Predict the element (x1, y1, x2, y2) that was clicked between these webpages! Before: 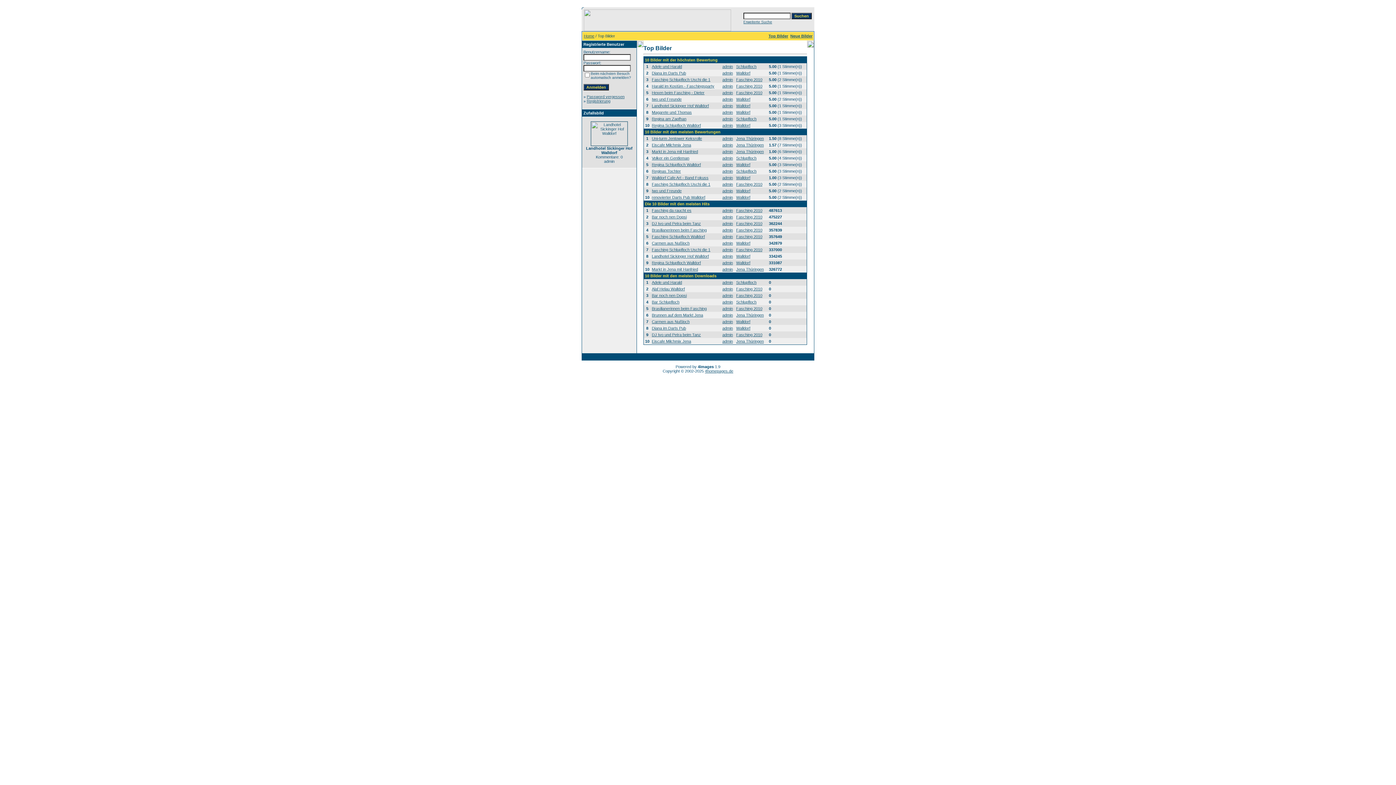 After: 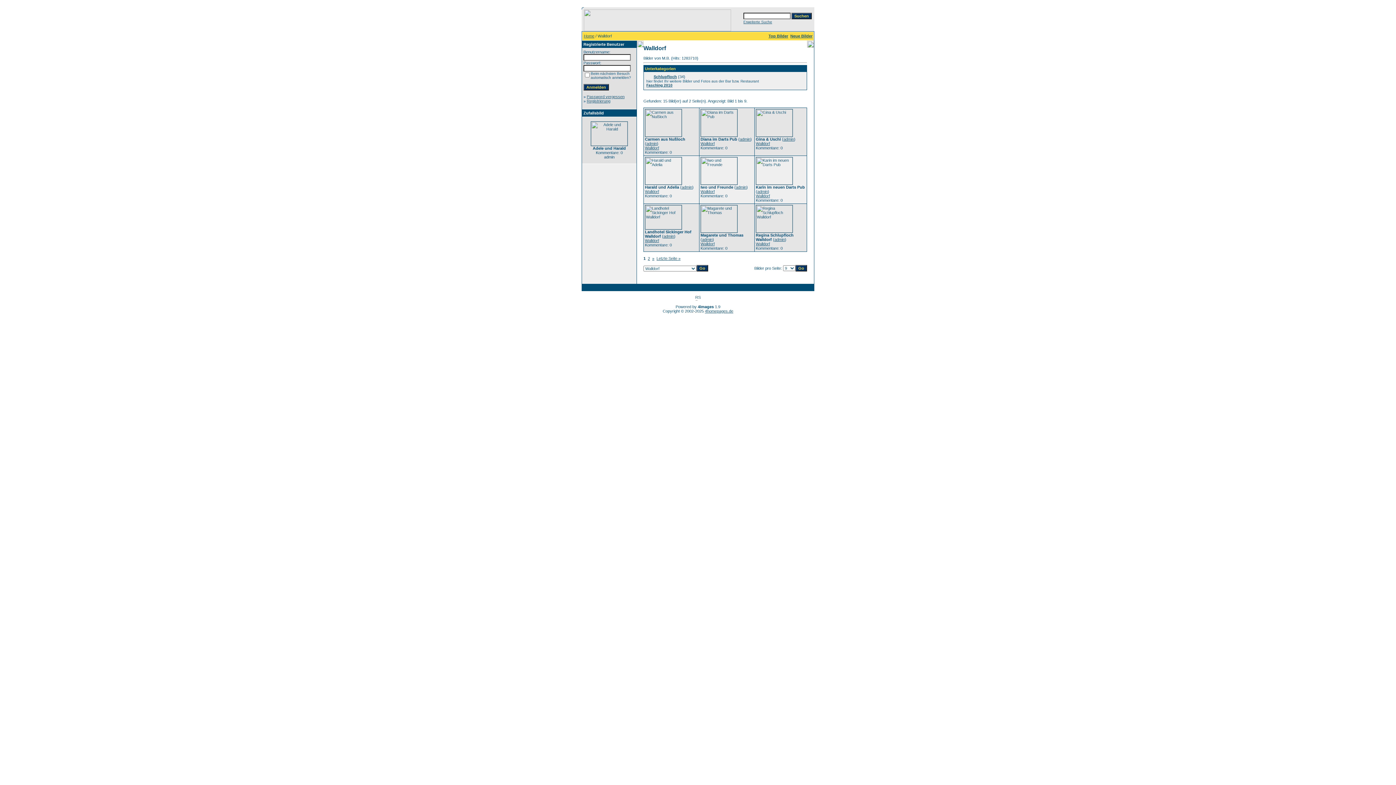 Action: bbox: (736, 319, 750, 324) label: Walldorf